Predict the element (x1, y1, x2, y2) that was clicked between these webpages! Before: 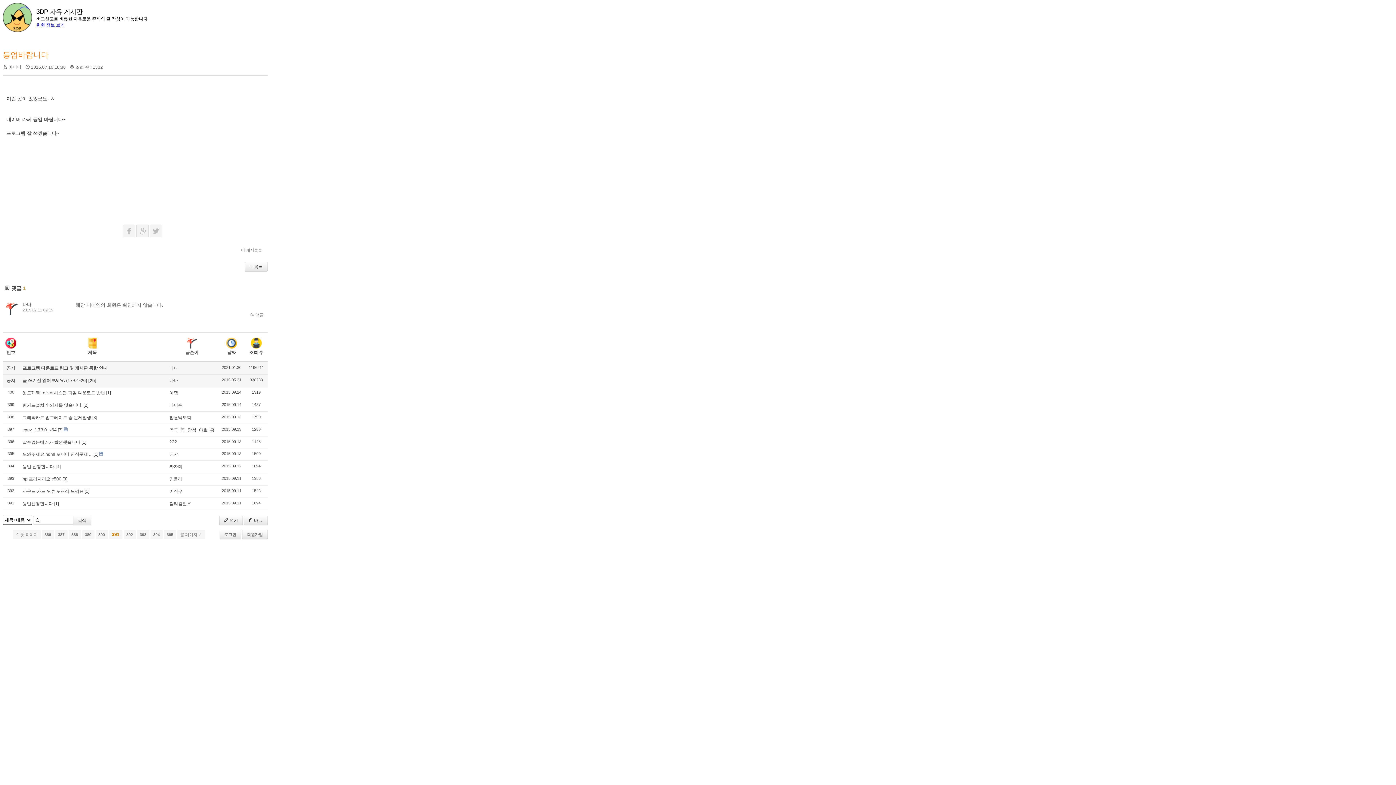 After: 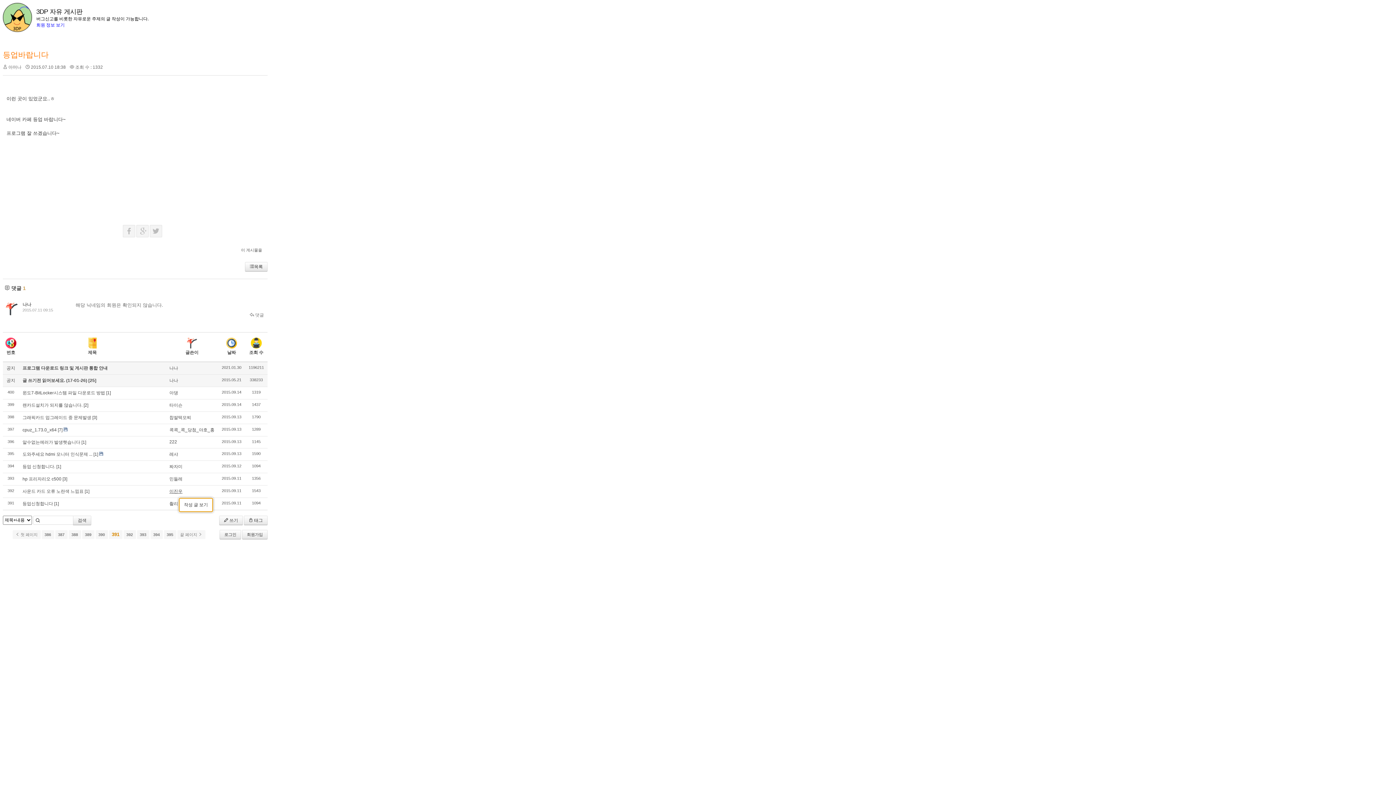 Action: label: 이진우 bbox: (169, 489, 182, 494)